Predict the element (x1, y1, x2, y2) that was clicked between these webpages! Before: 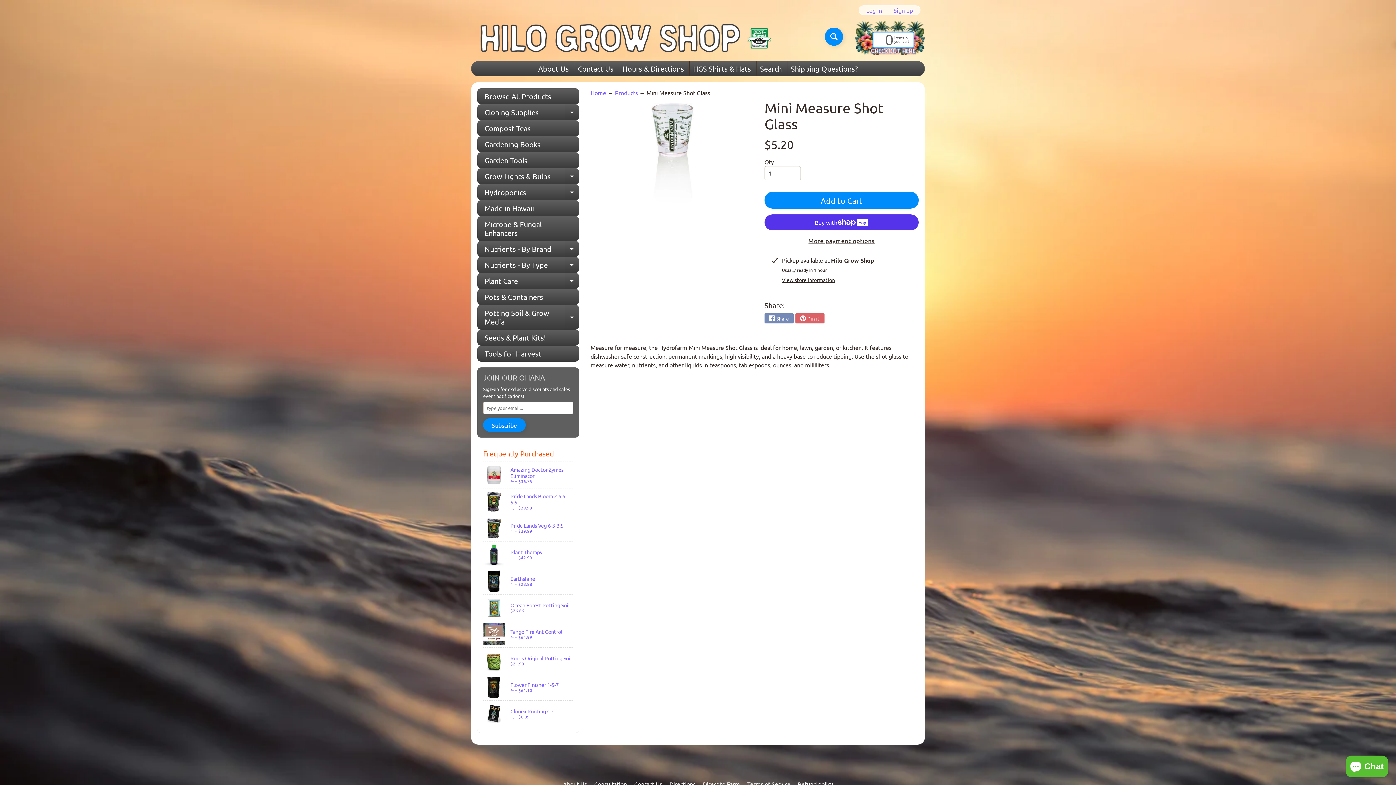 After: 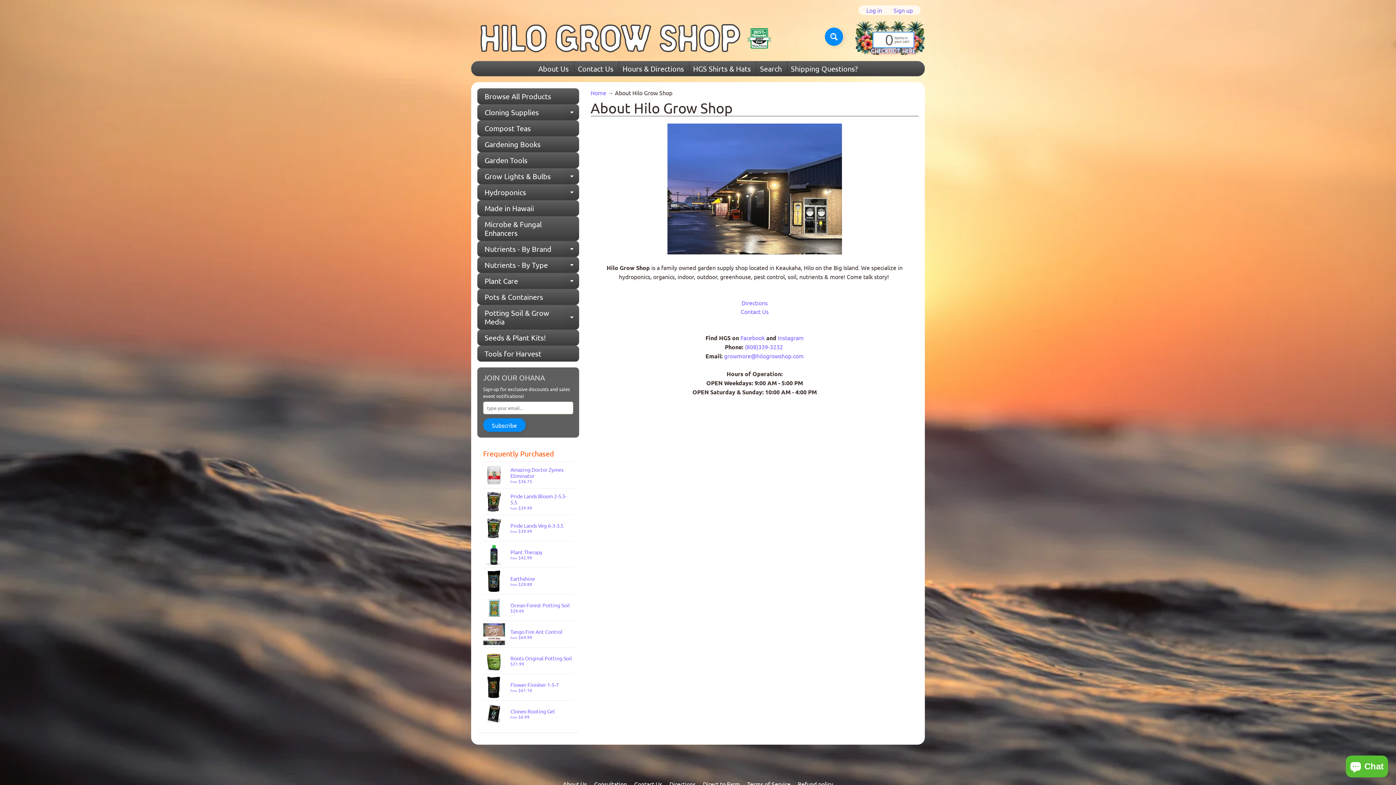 Action: bbox: (534, 61, 572, 76) label: About Us